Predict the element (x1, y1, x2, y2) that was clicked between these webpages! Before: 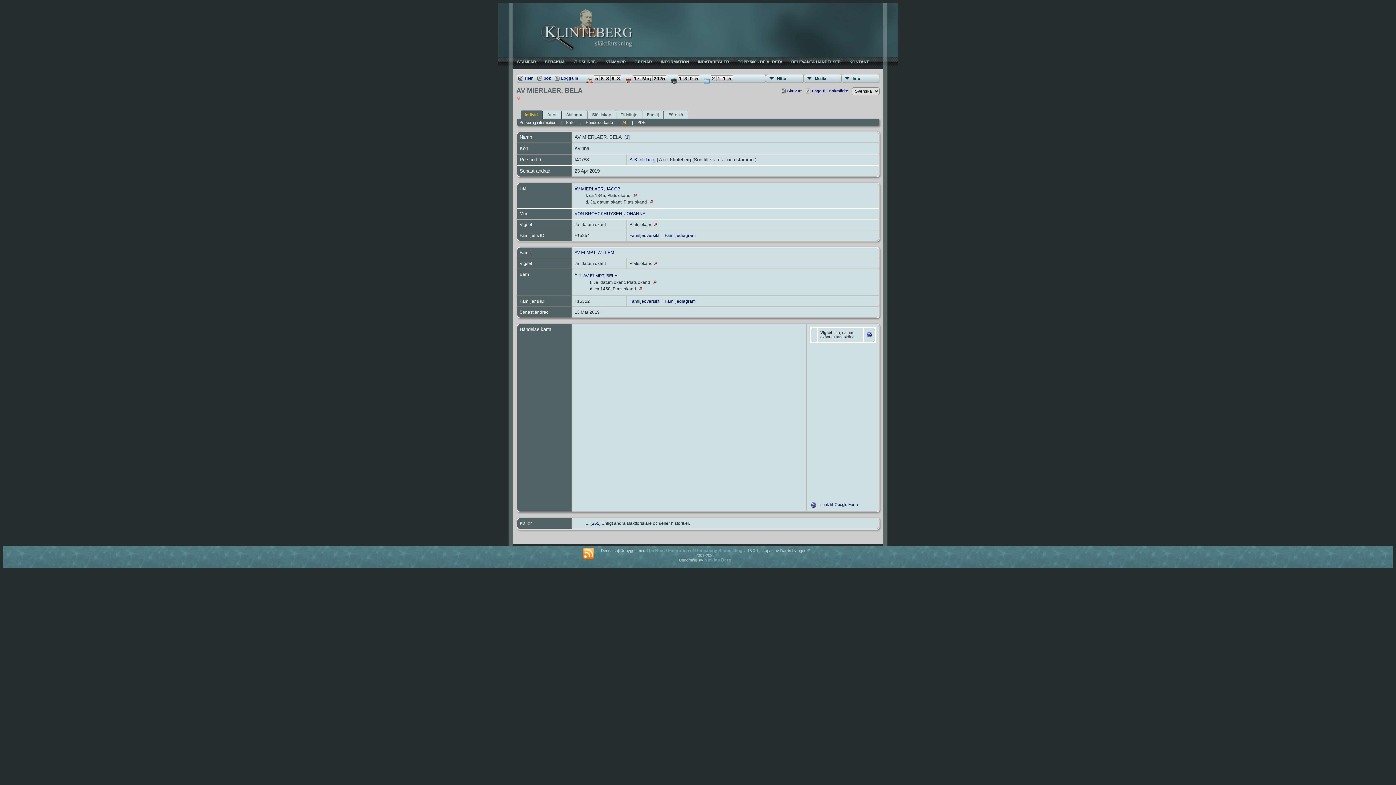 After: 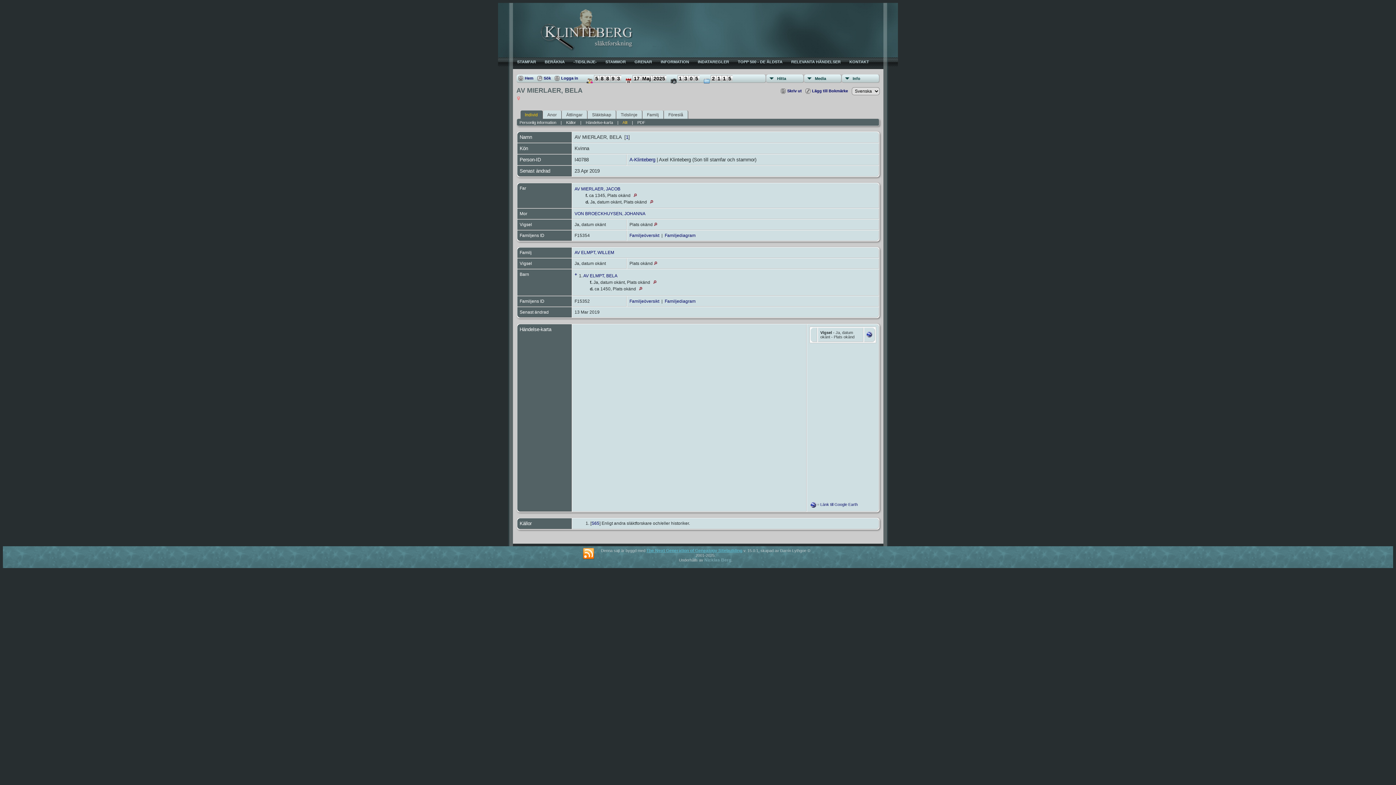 Action: bbox: (646, 548, 742, 553) label: The Next Generation of Genealogy Sitebuilding